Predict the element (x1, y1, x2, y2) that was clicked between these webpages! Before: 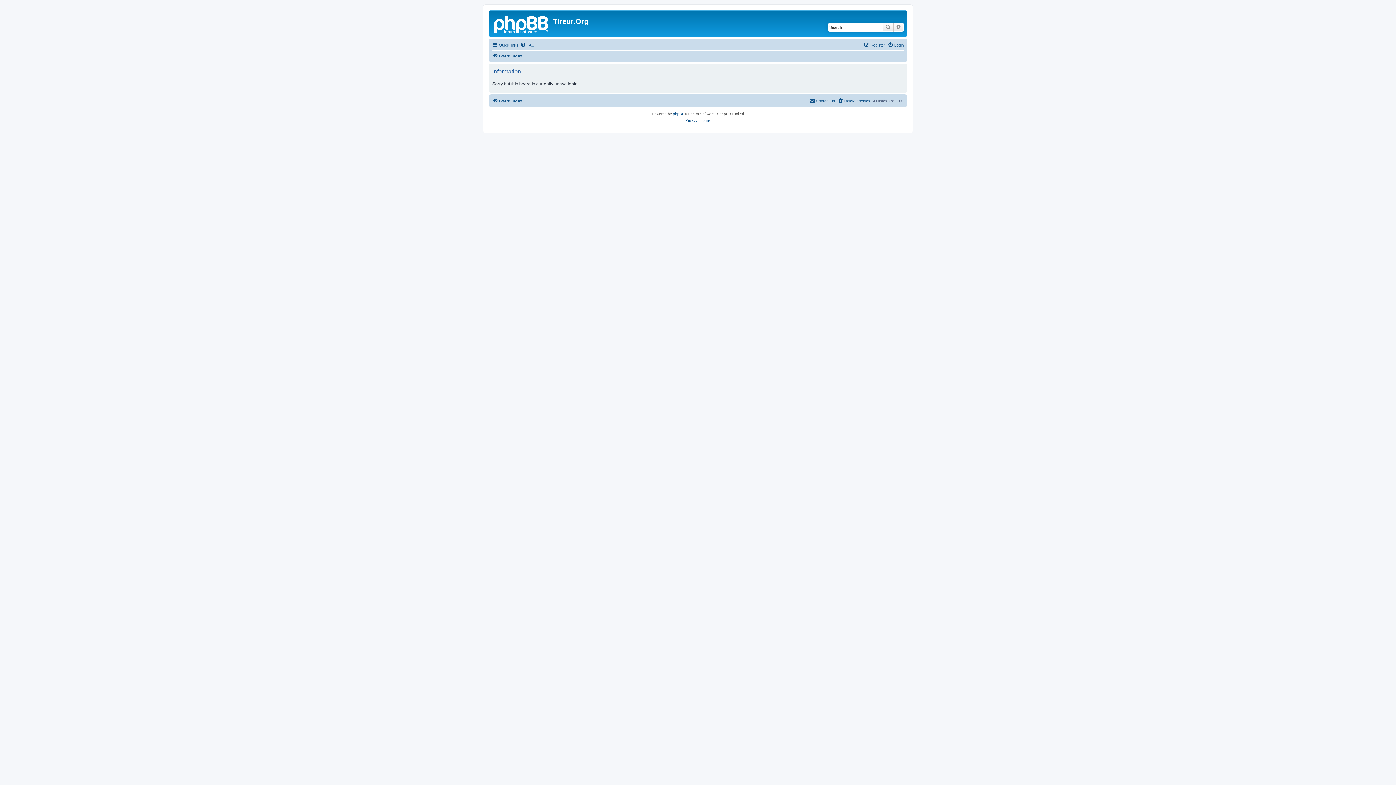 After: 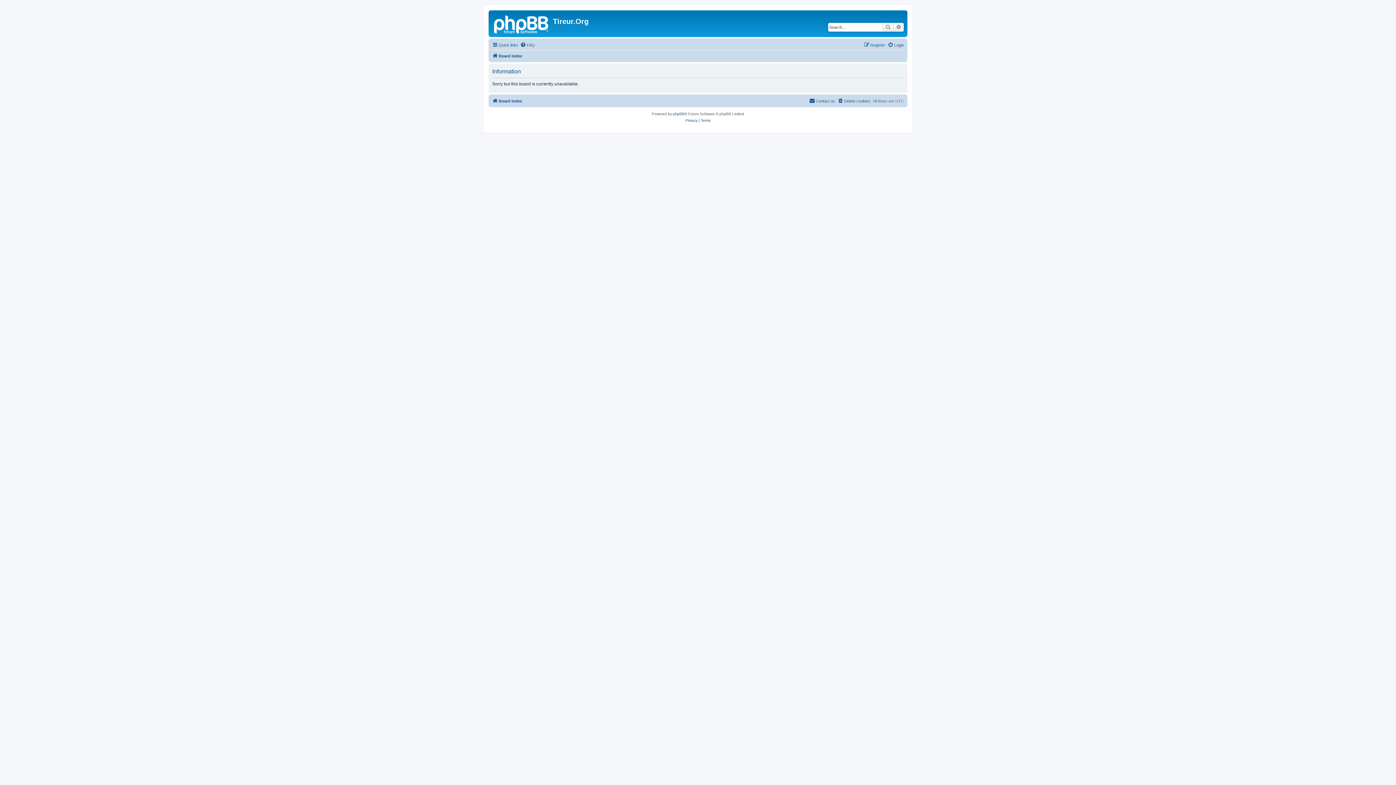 Action: bbox: (700, 117, 710, 124) label: Terms